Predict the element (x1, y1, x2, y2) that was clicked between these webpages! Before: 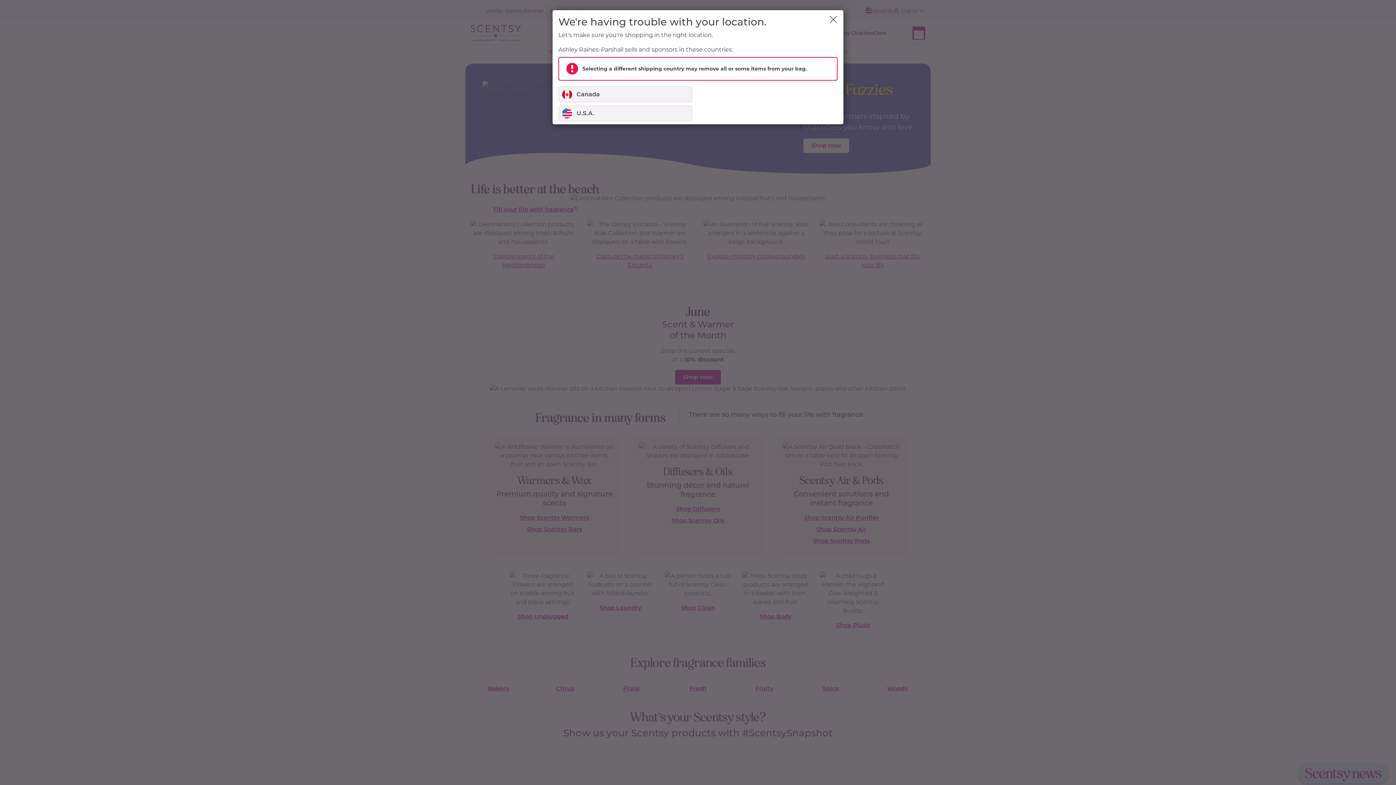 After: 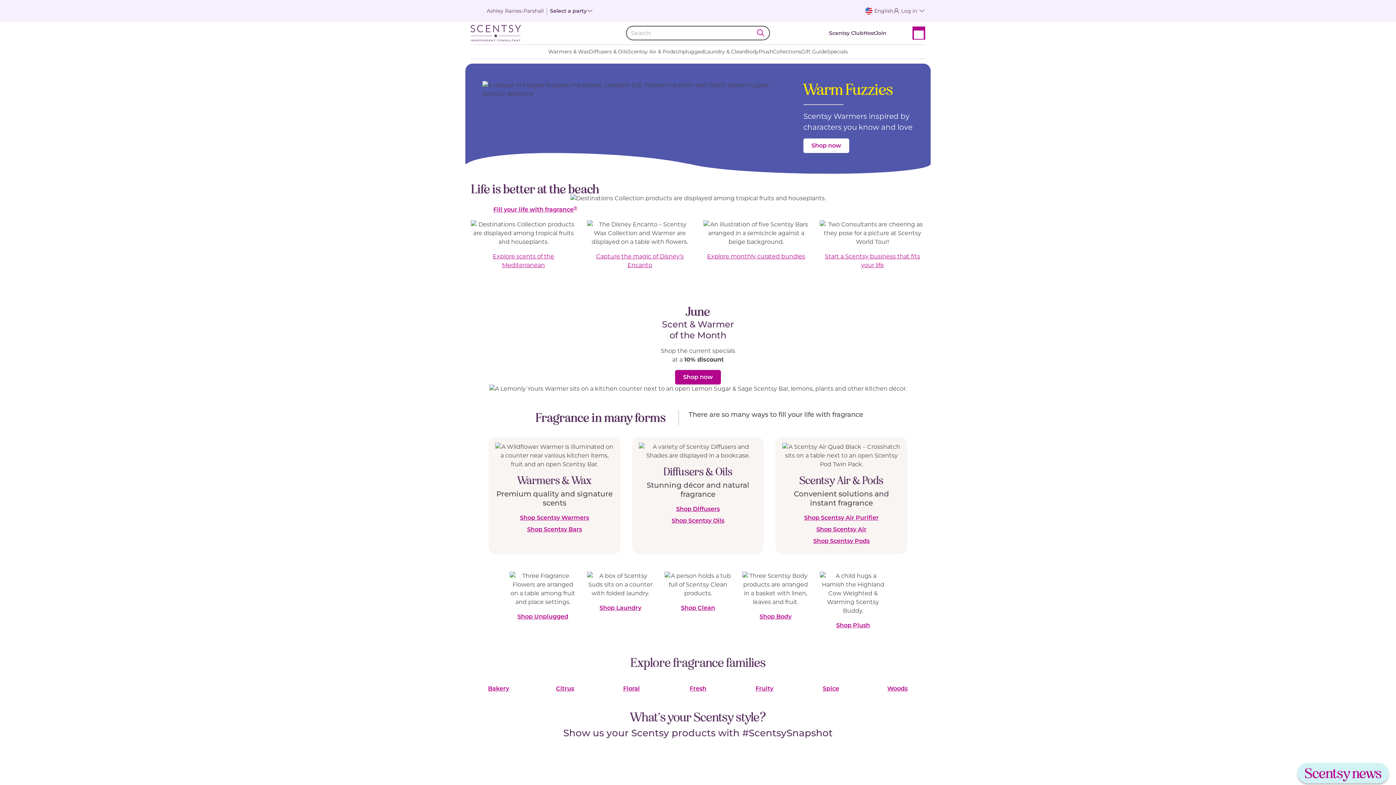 Action: bbox: (829, 16, 837, 23) label: Close